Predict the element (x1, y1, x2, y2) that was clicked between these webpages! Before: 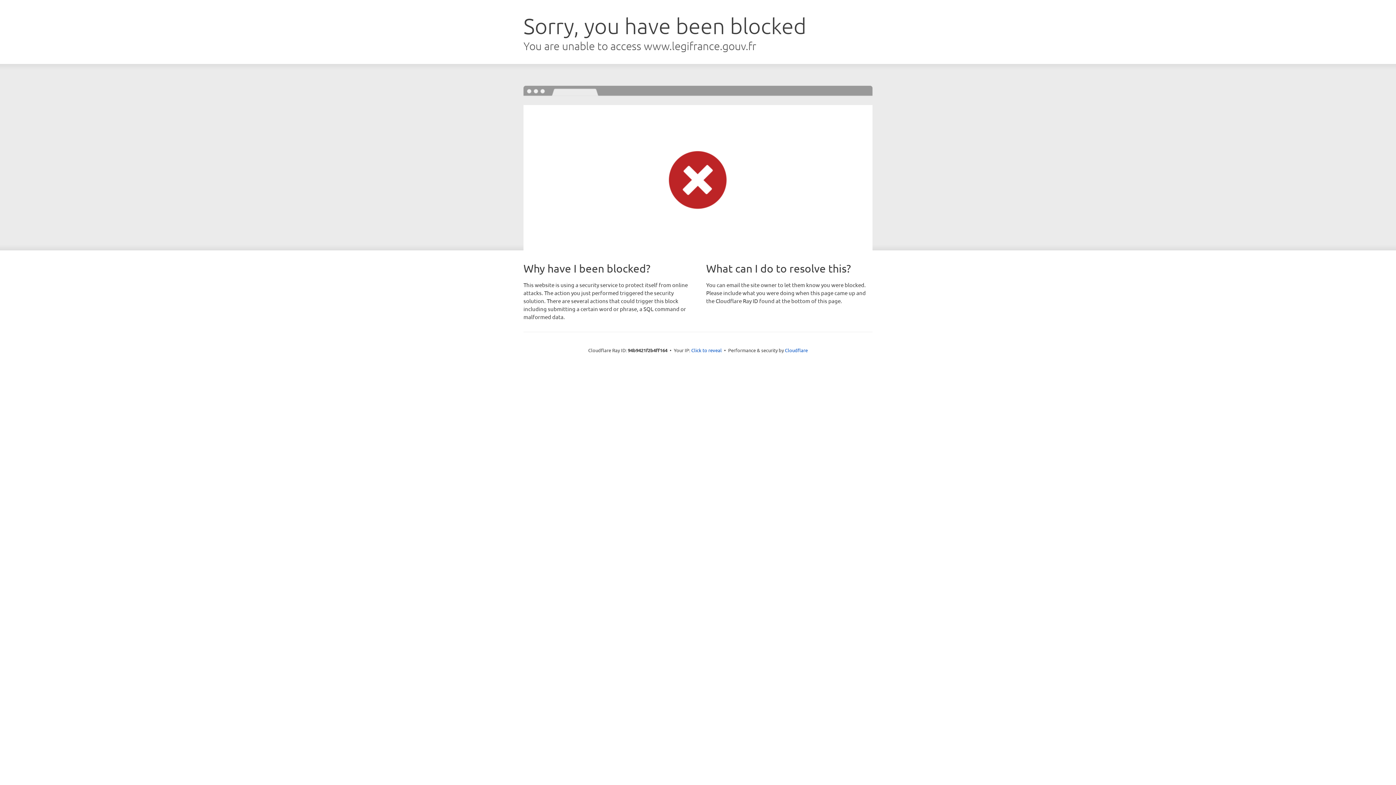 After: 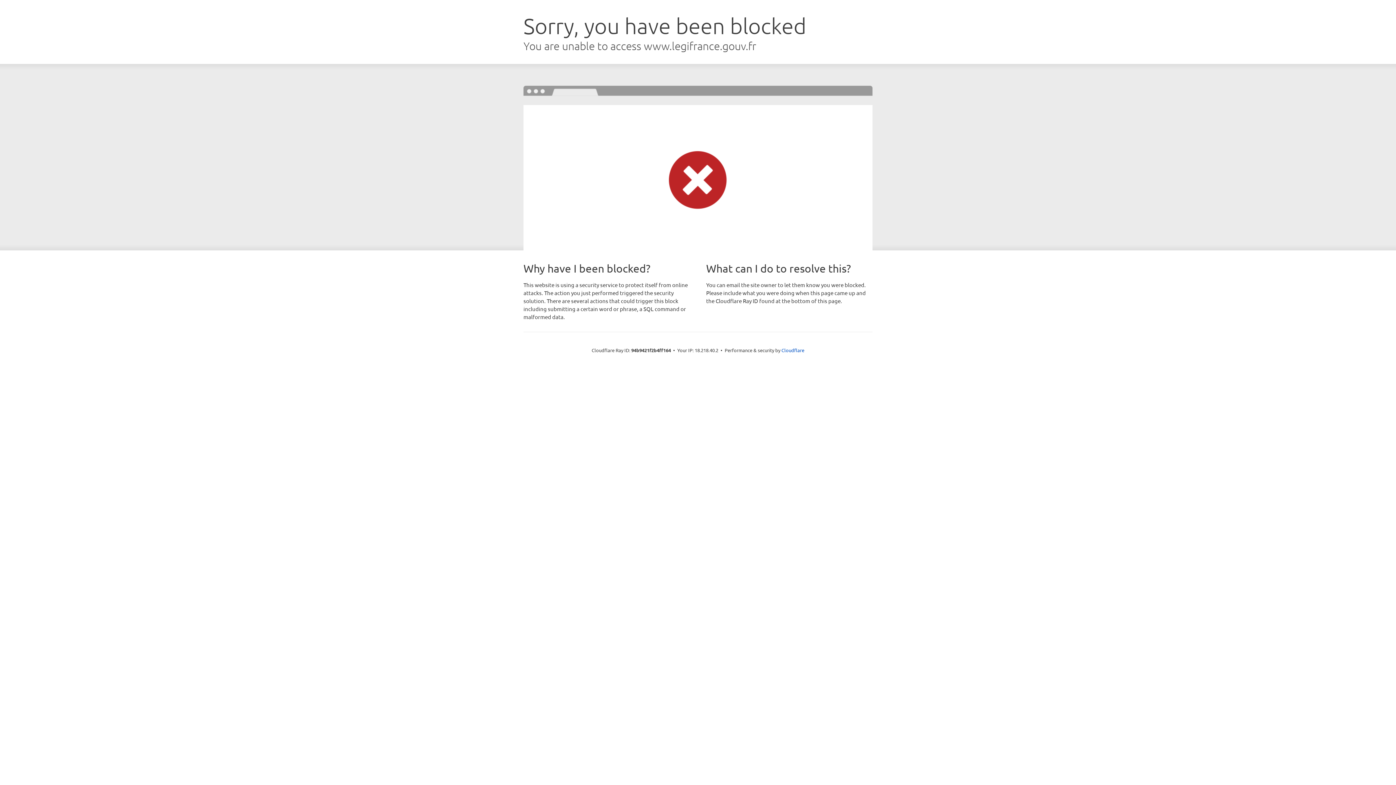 Action: bbox: (691, 346, 722, 353) label: Click to reveal